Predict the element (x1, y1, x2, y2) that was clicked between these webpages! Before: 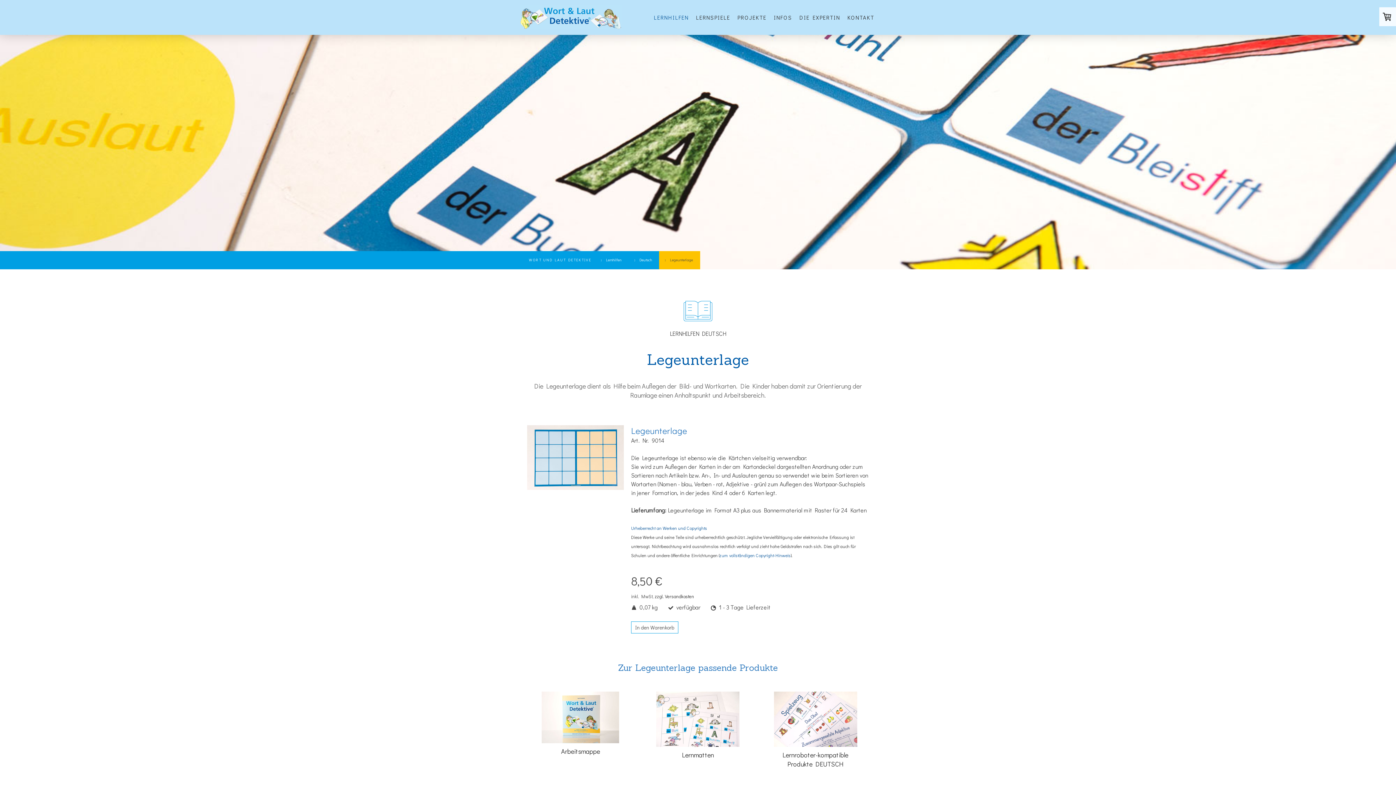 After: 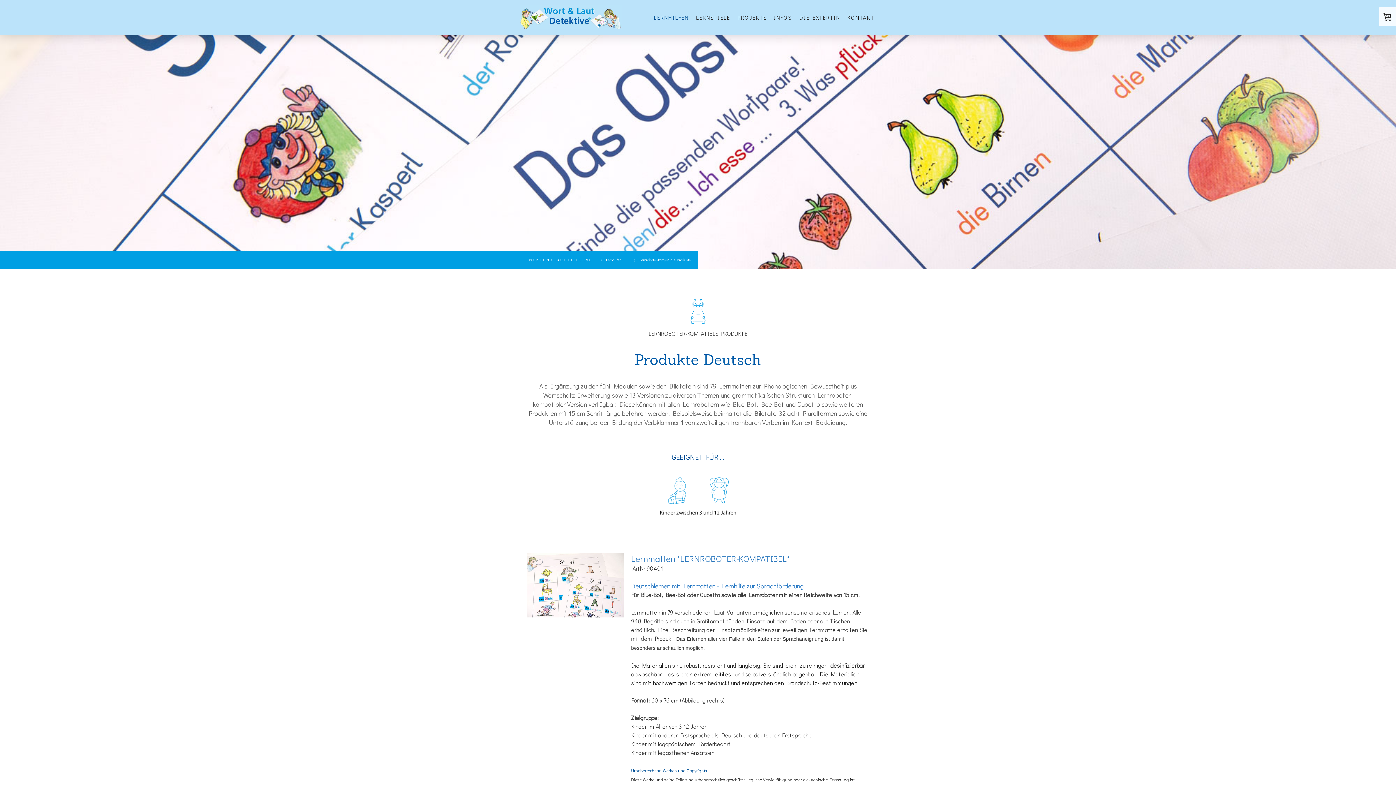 Action: bbox: (774, 692, 857, 699)